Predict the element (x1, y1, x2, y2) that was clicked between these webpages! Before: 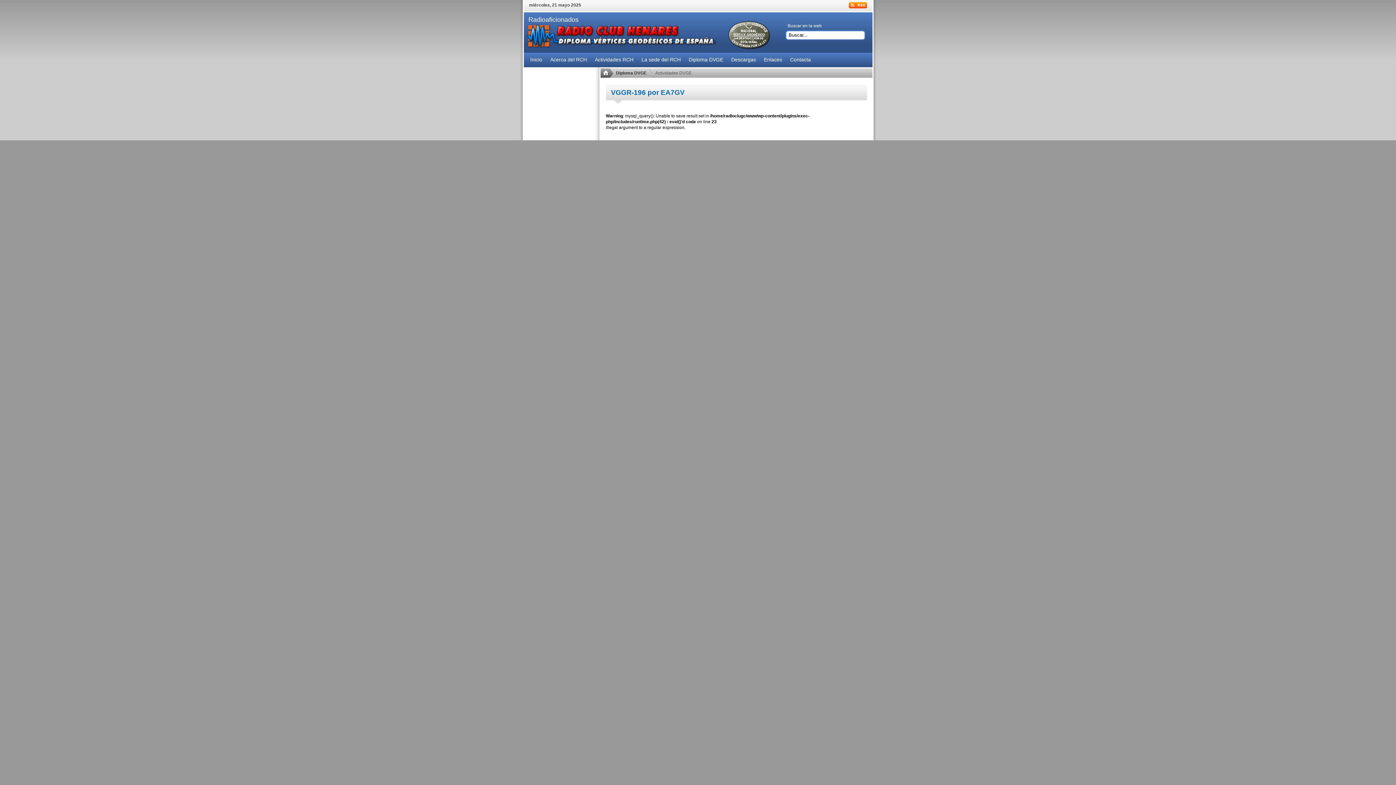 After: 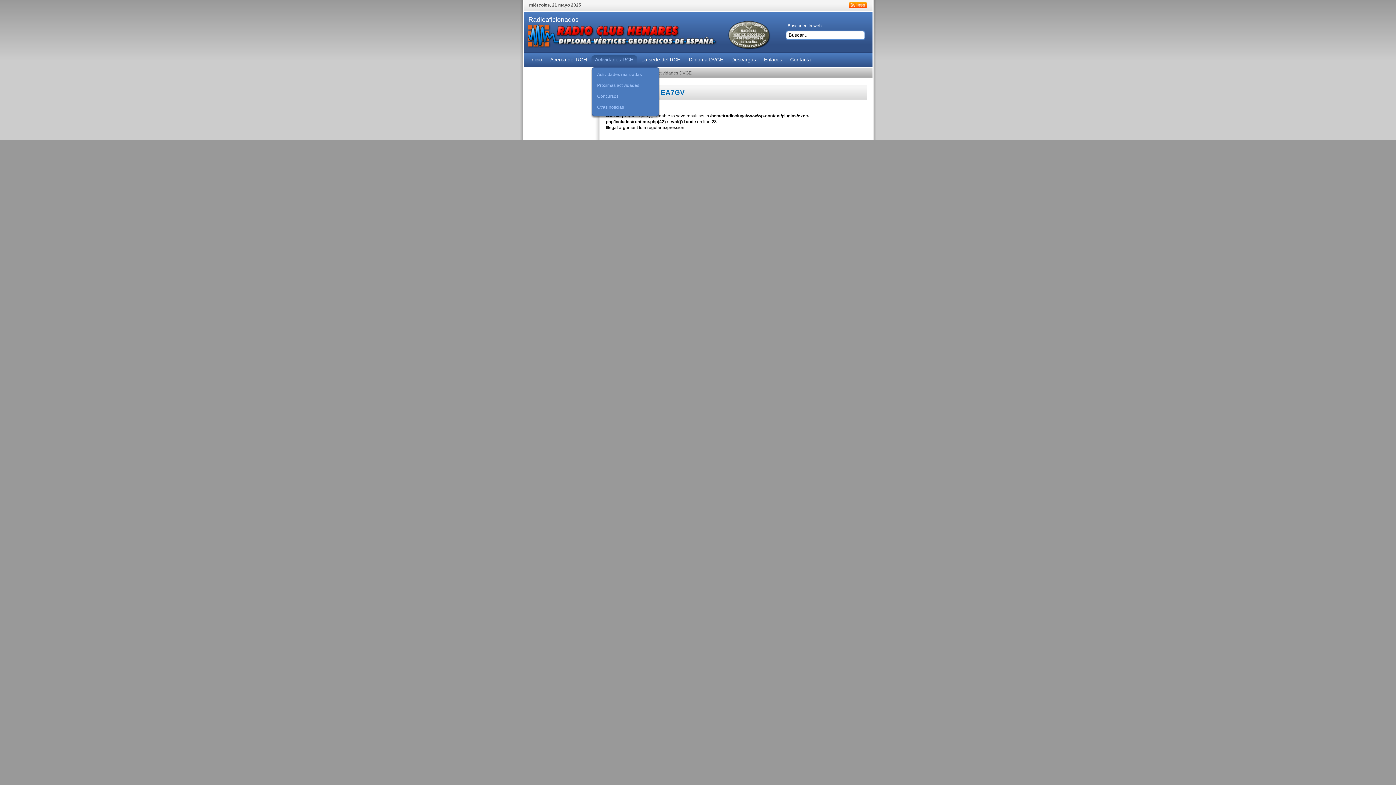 Action: label: Actividades RCH bbox: (591, 52, 637, 67)